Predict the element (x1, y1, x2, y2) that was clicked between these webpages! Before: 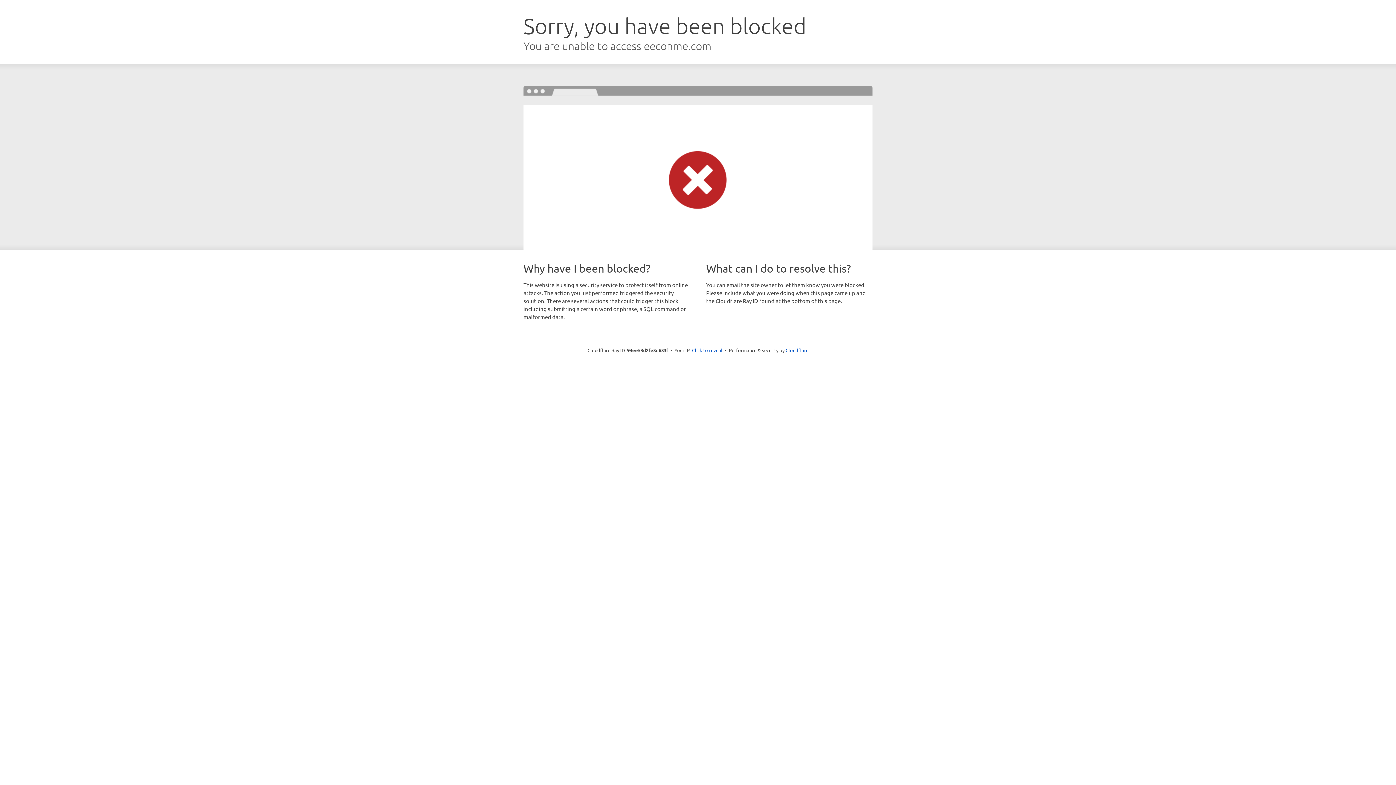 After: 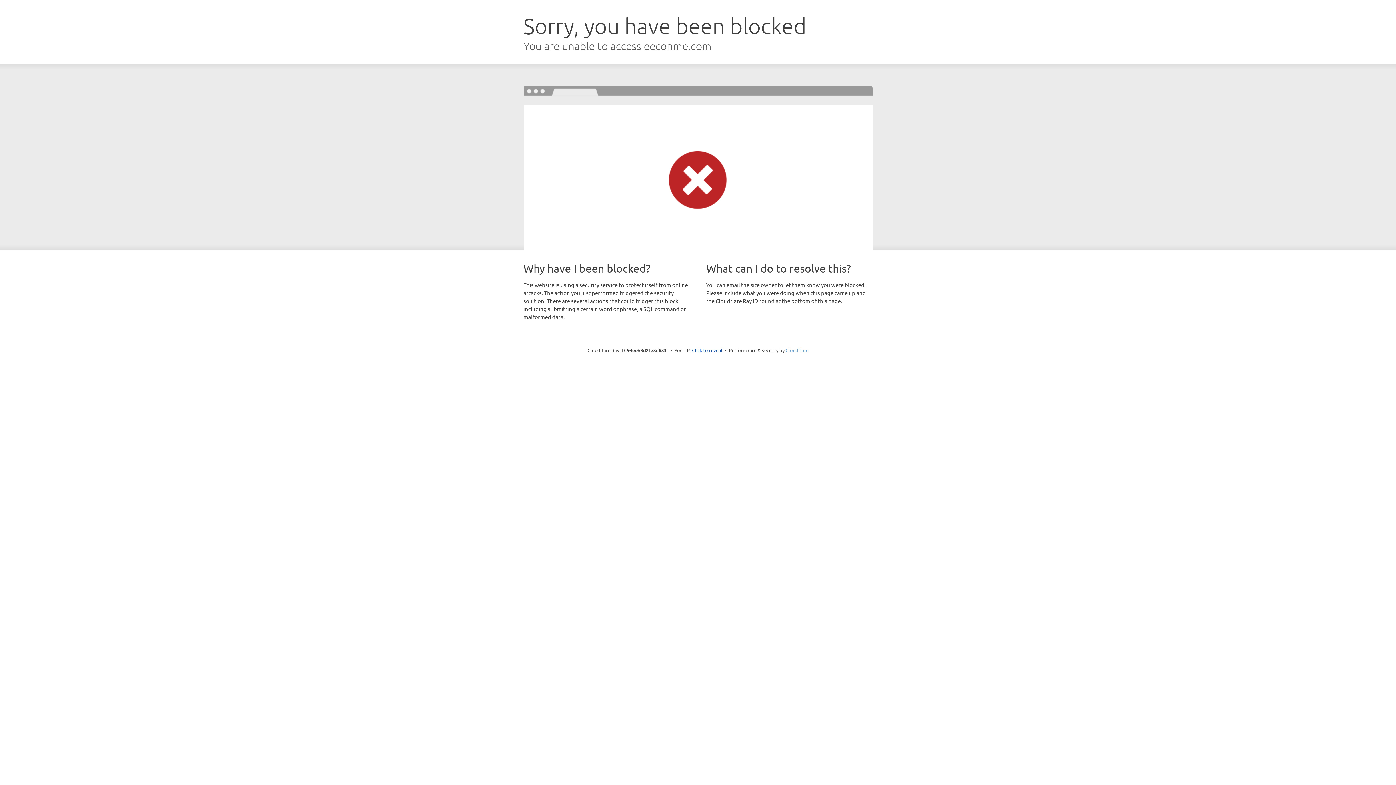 Action: label: Cloudflare bbox: (785, 347, 808, 353)